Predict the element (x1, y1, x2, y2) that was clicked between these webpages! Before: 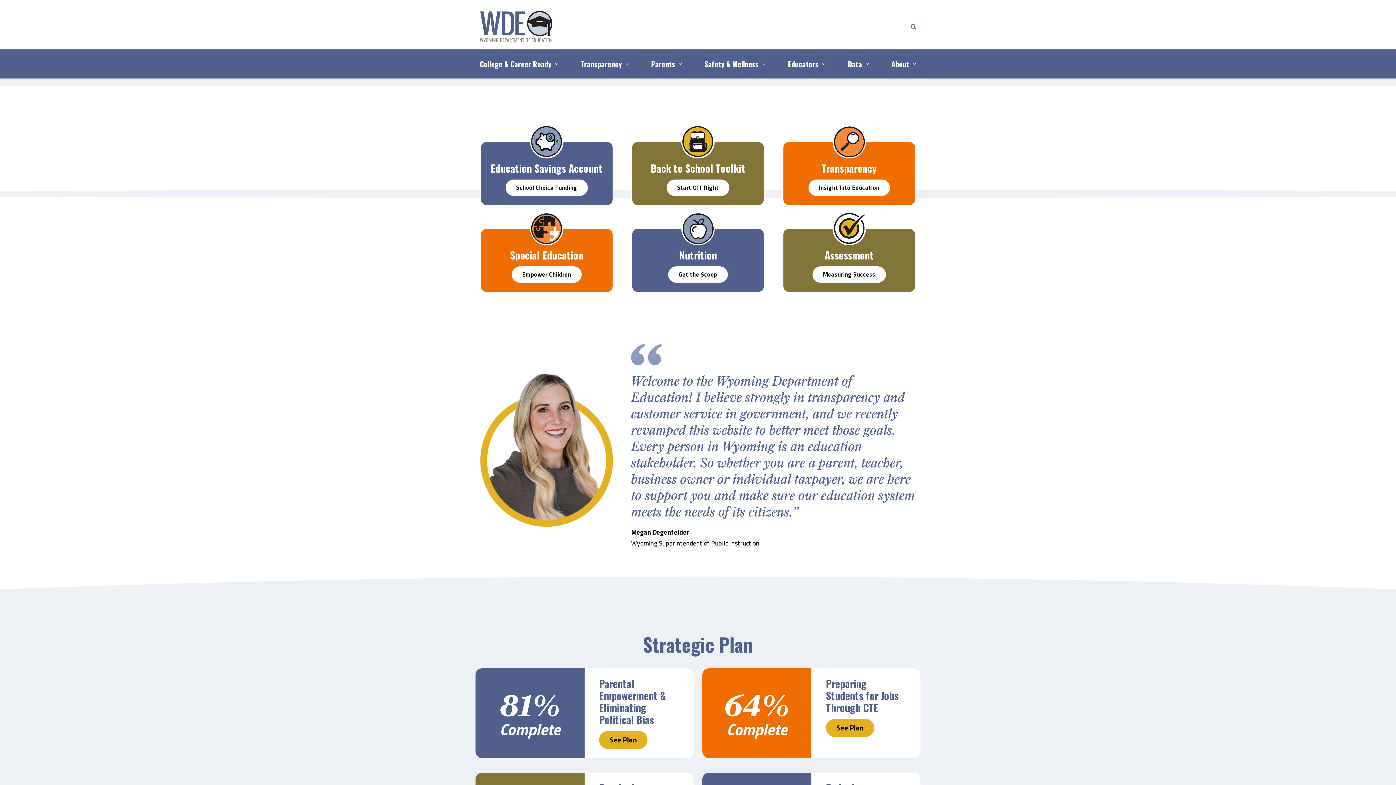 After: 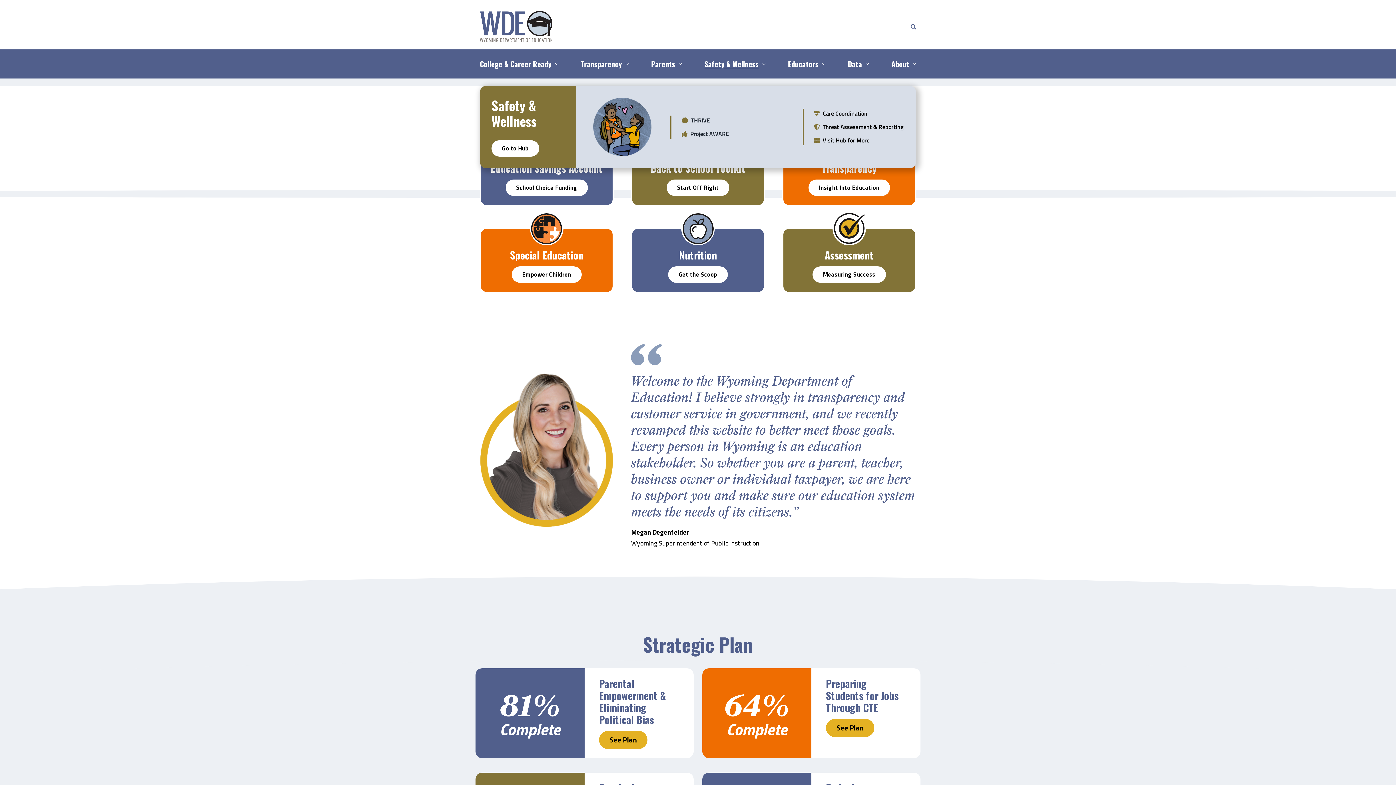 Action: label: Safety & Wellness bbox: (704, 49, 758, 78)